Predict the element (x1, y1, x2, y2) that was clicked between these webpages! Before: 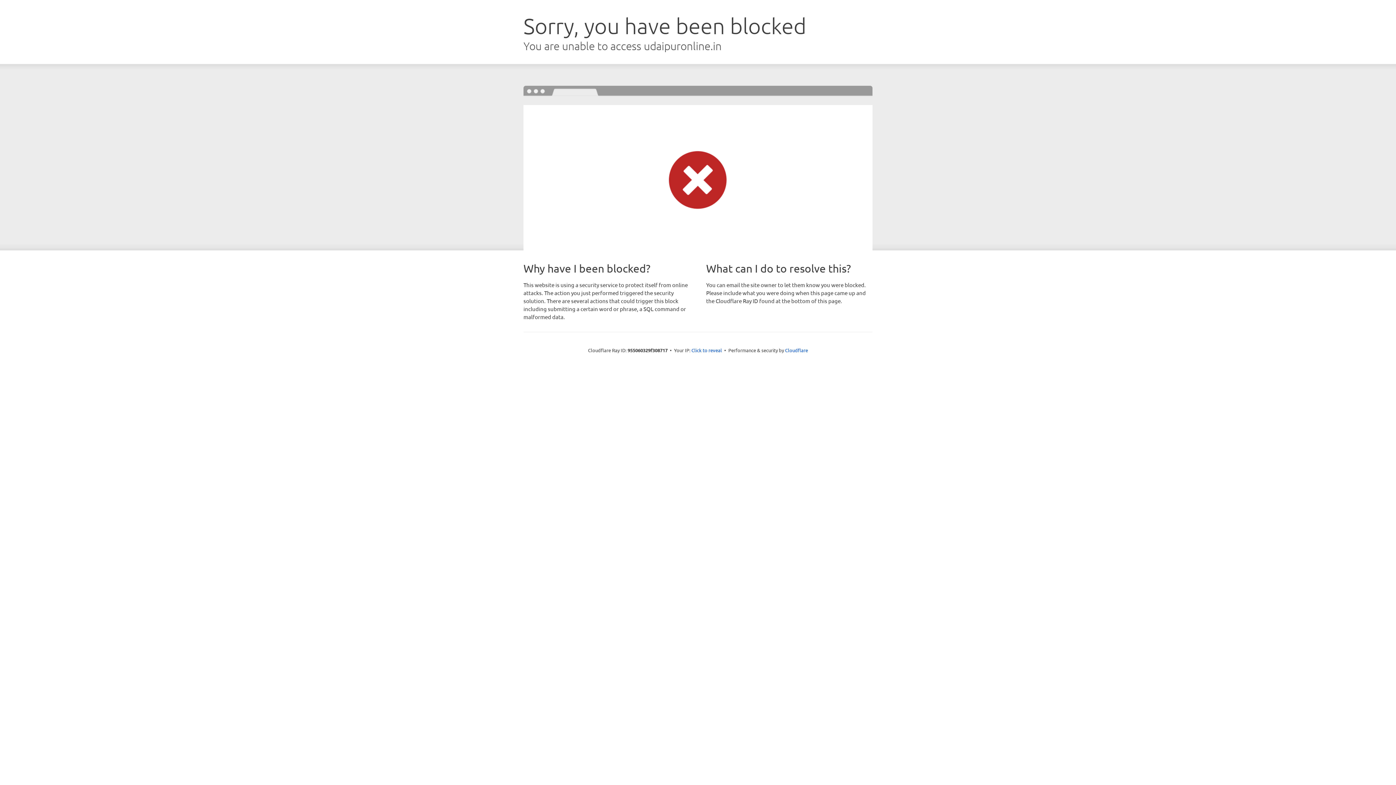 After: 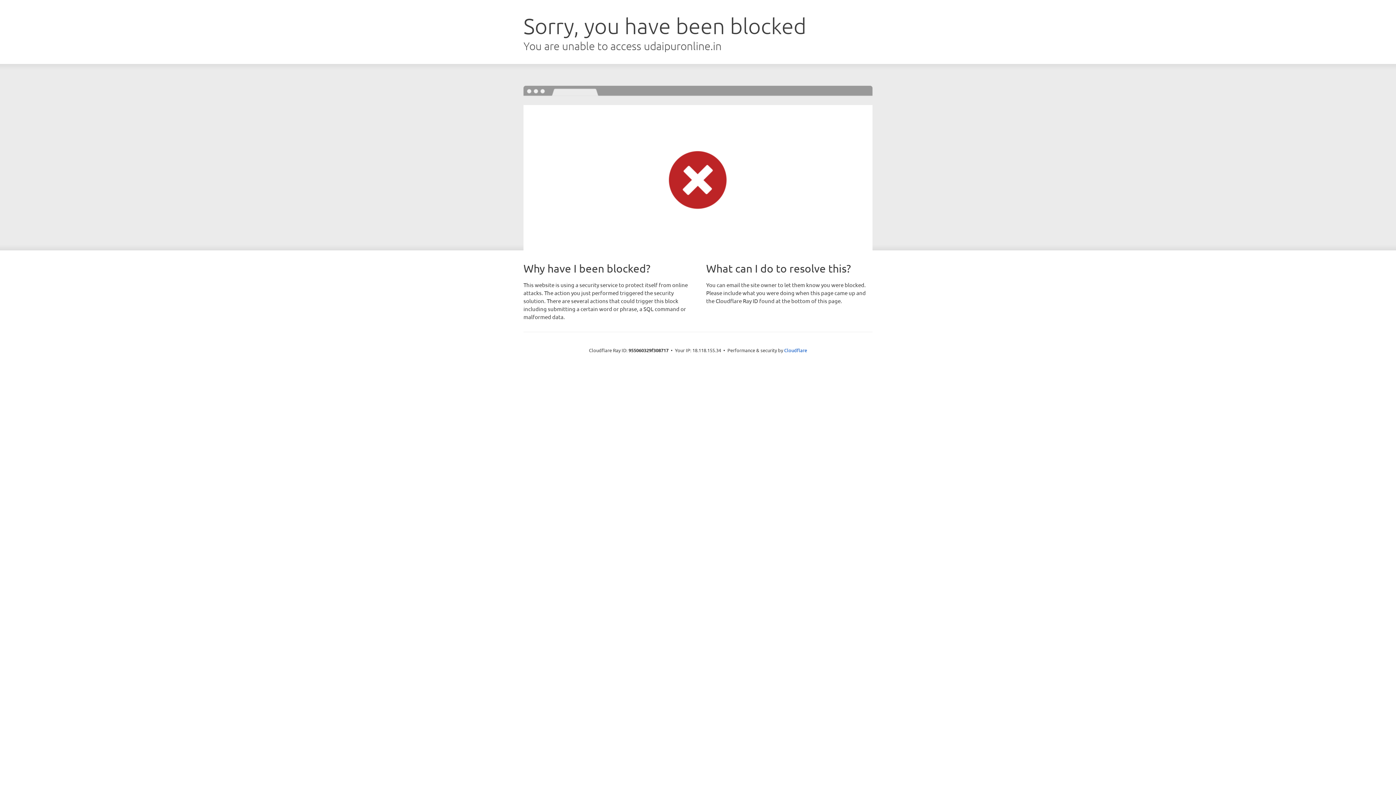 Action: label: Click to reveal bbox: (691, 346, 722, 353)